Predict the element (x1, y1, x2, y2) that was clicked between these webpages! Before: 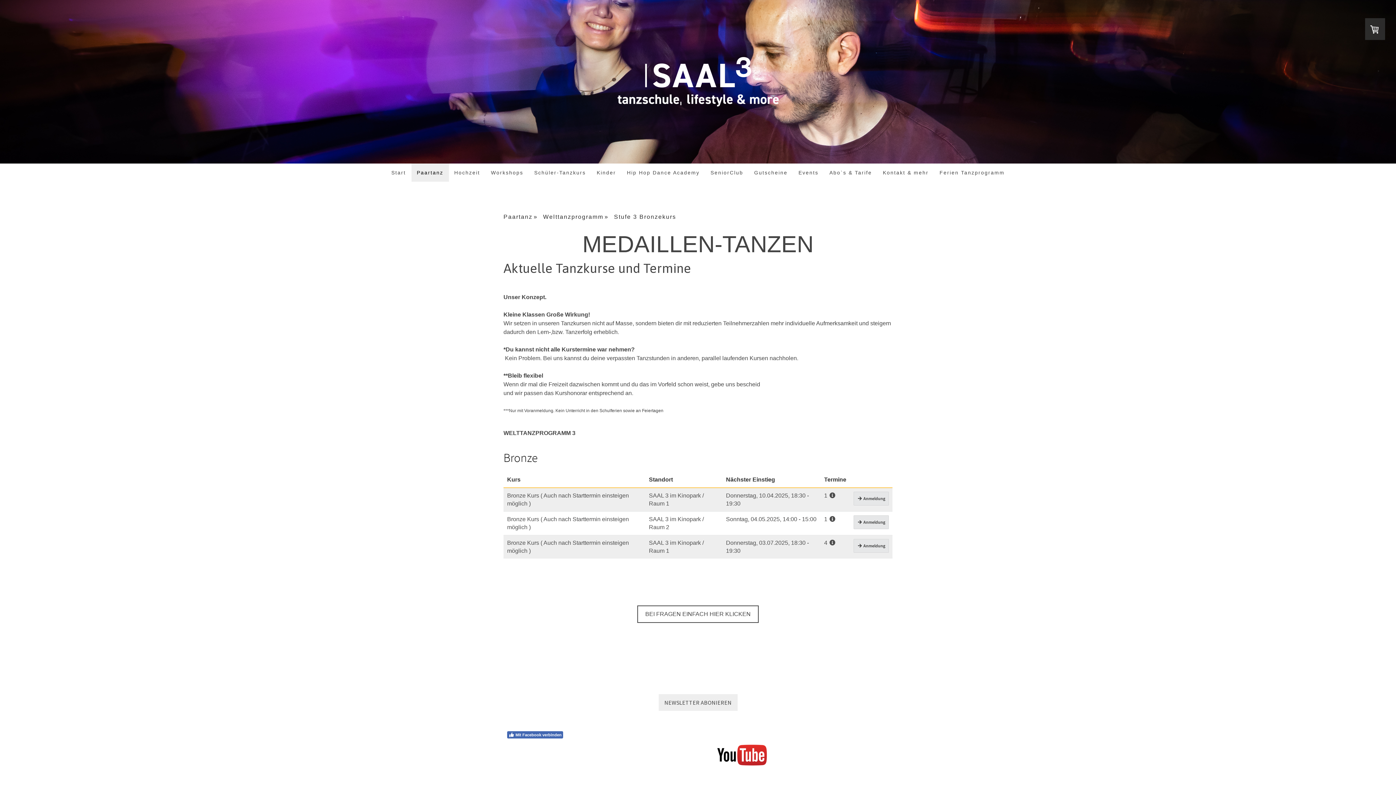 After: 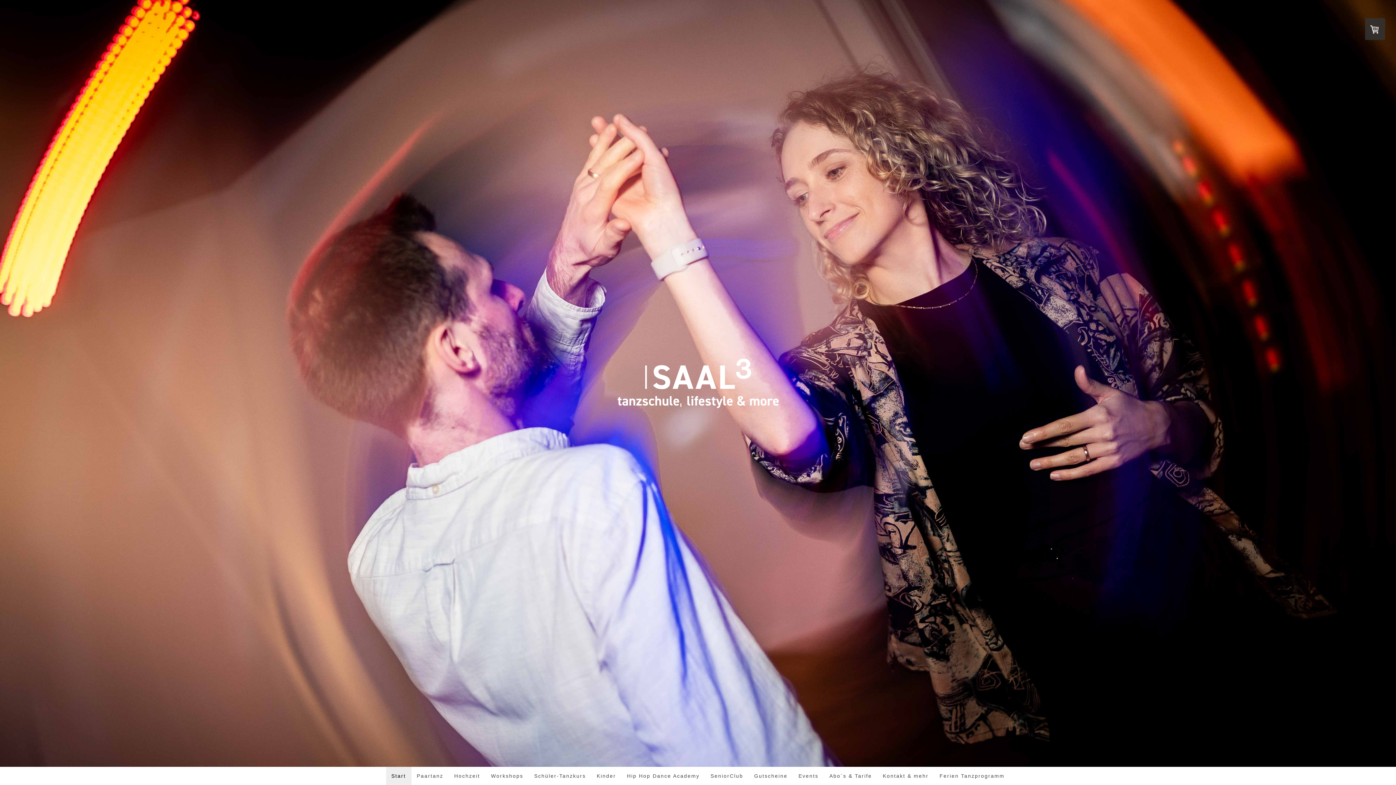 Action: bbox: (617, 46, 778, 54)